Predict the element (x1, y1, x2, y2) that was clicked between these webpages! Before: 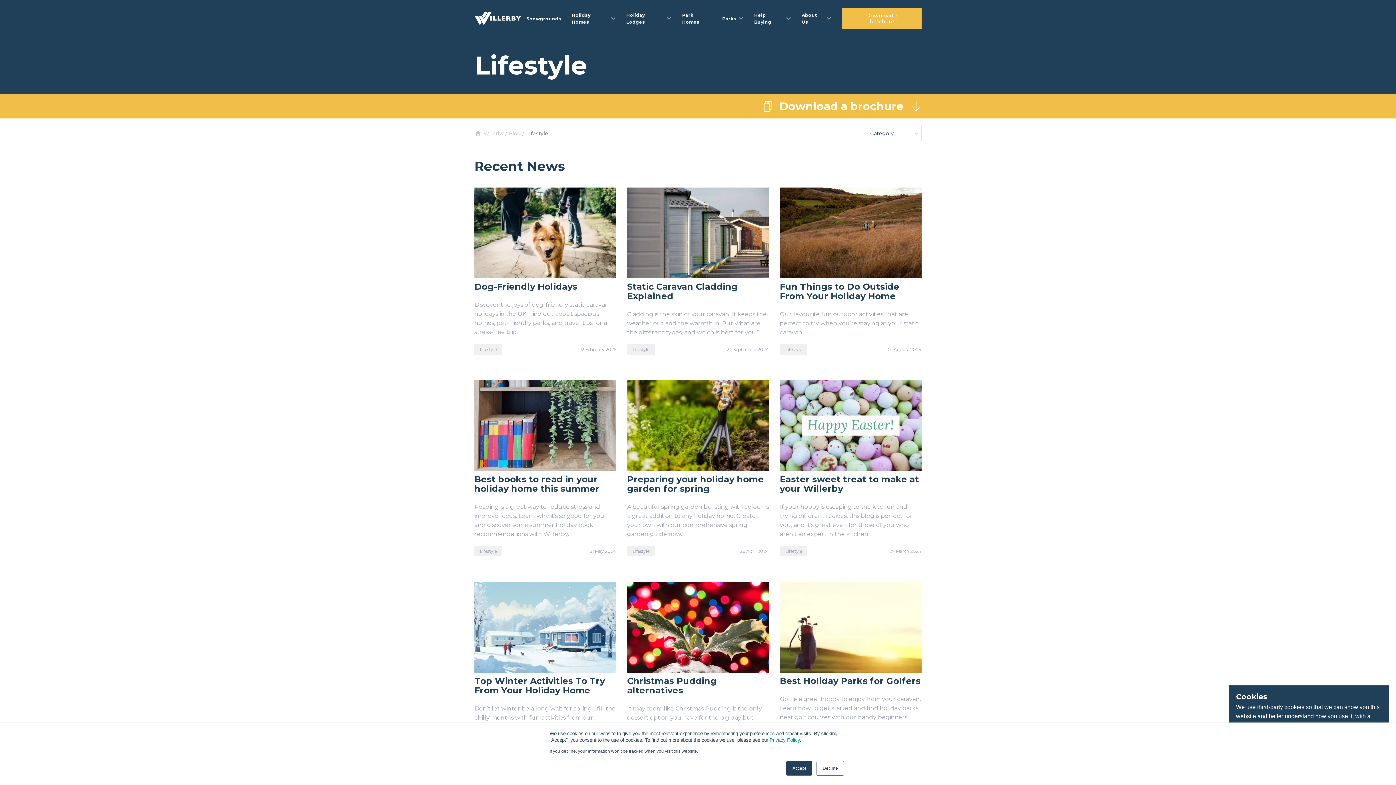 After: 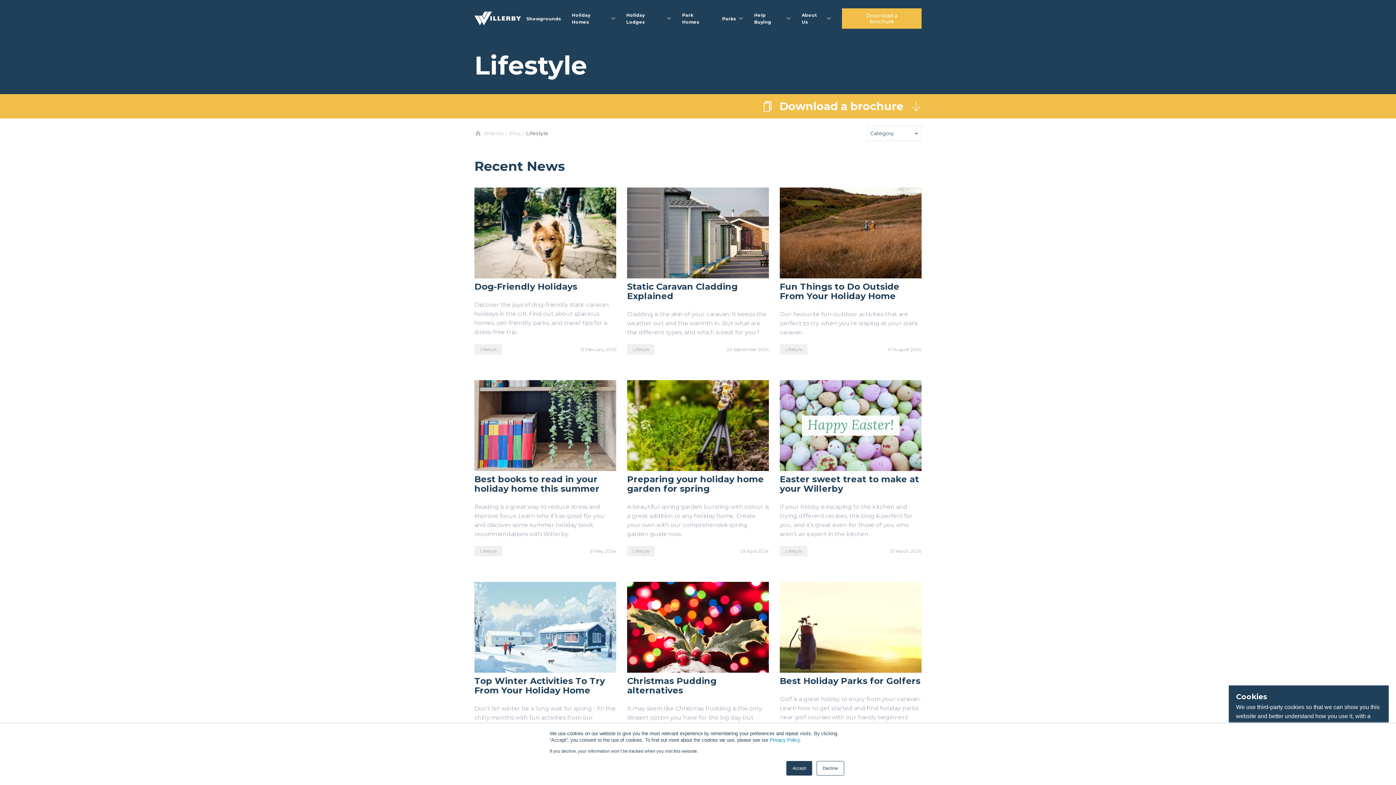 Action: bbox: (526, 130, 548, 136) label: Lifestyle